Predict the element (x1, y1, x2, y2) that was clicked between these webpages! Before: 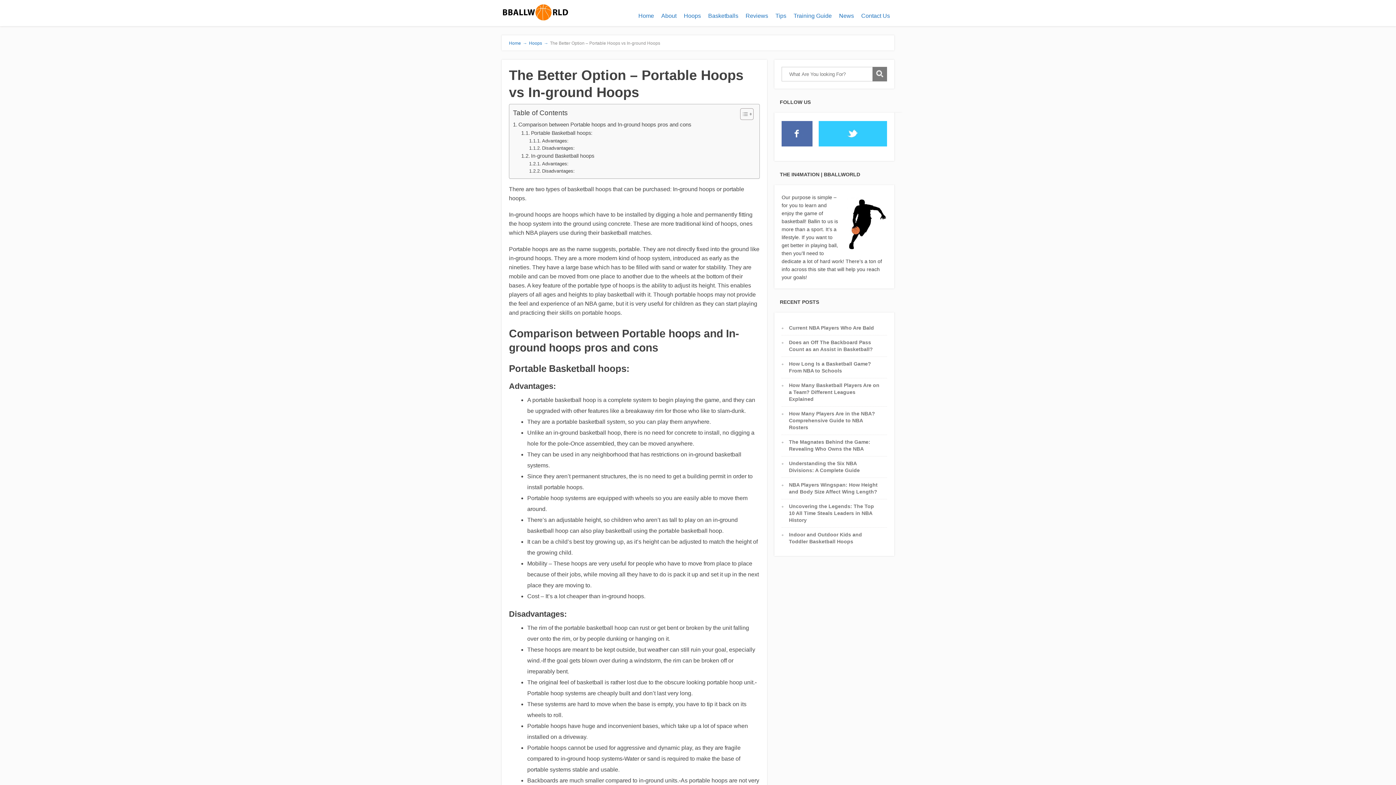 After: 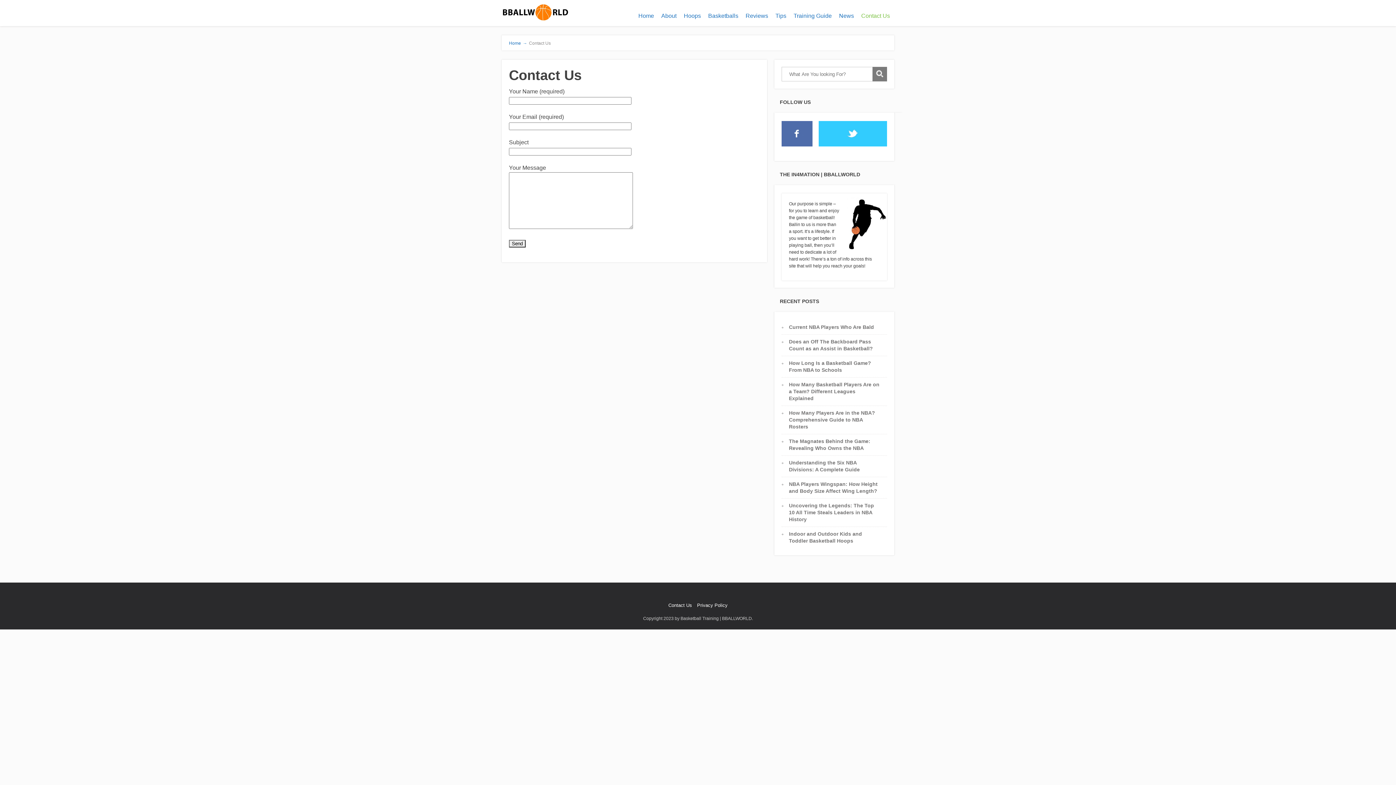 Action: label: Contact Us bbox: (857, 9, 893, 22)